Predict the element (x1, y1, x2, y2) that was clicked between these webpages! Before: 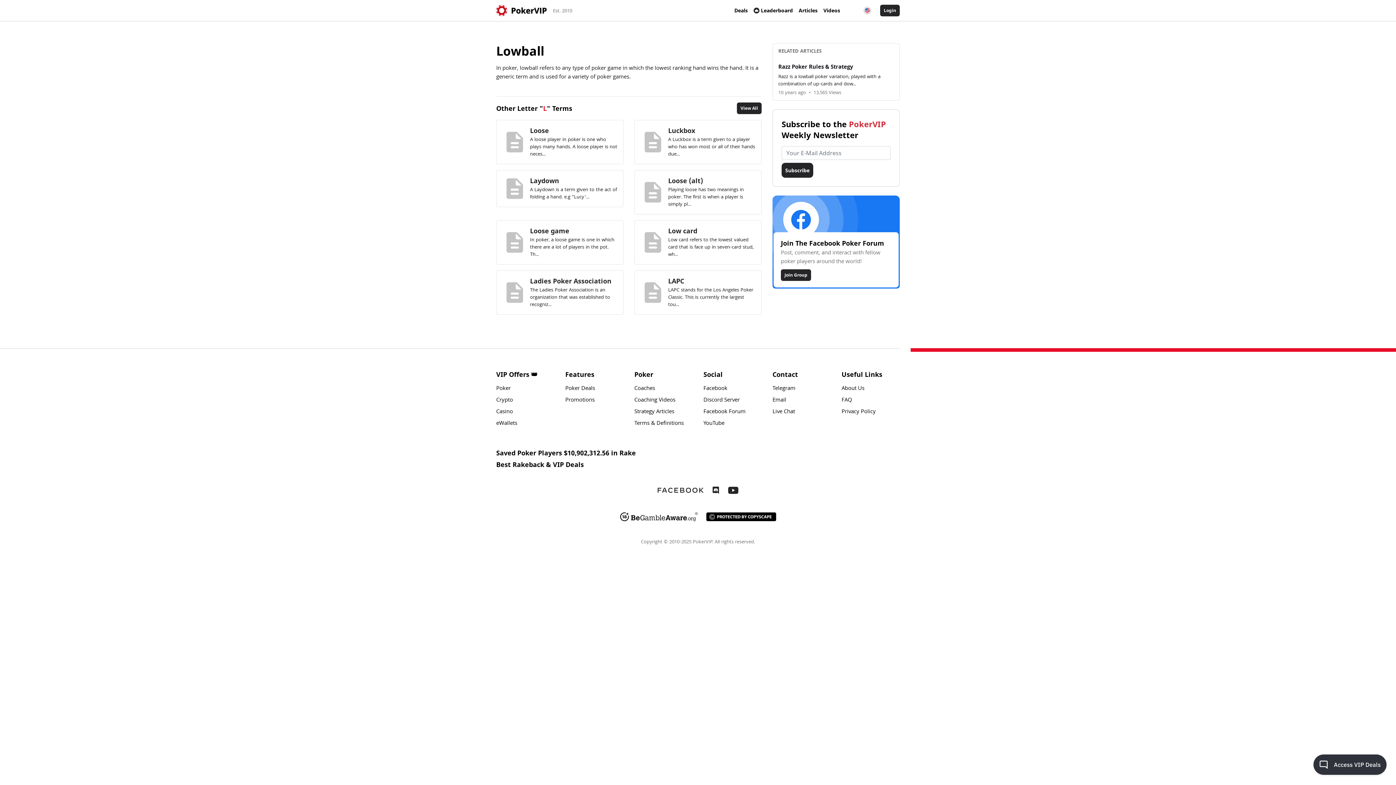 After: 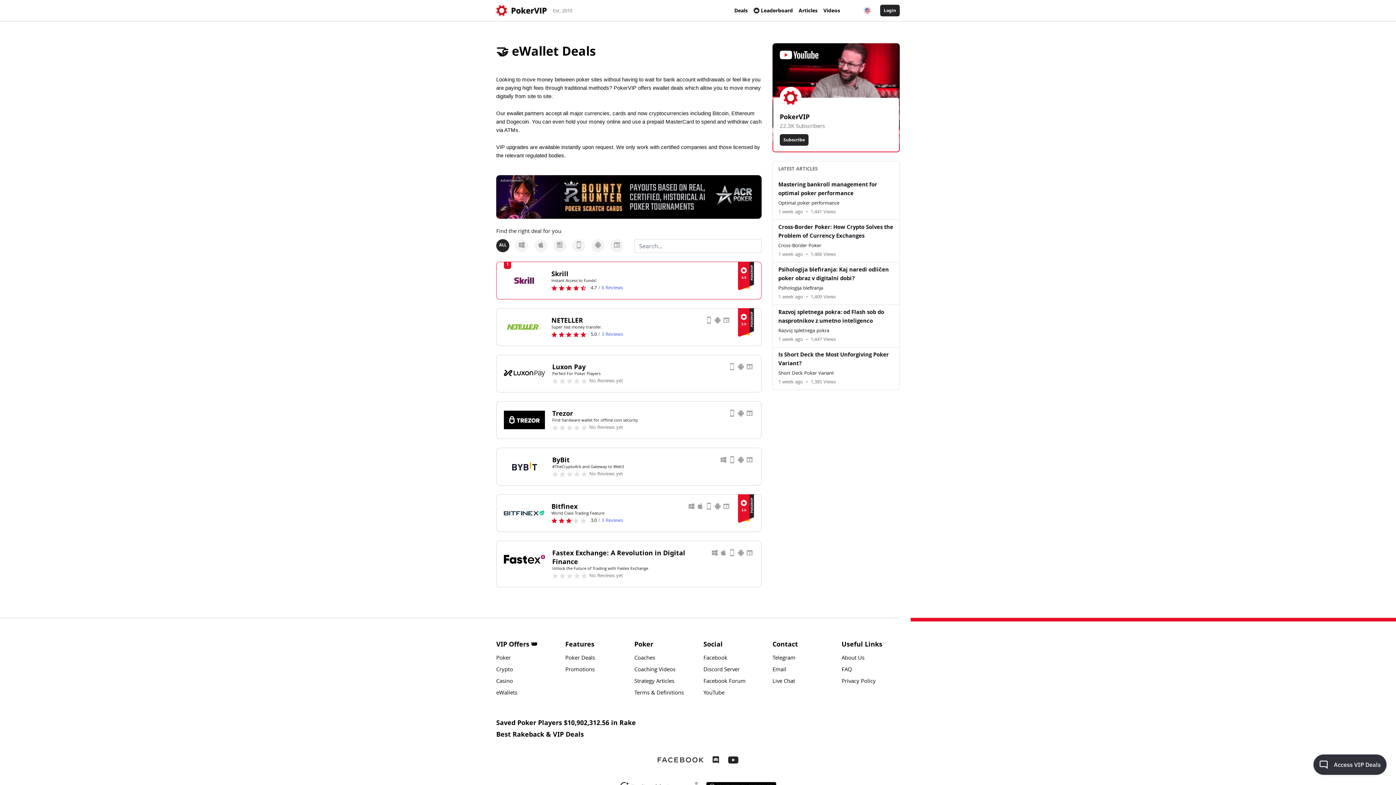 Action: bbox: (496, 419, 554, 428) label: eWallets